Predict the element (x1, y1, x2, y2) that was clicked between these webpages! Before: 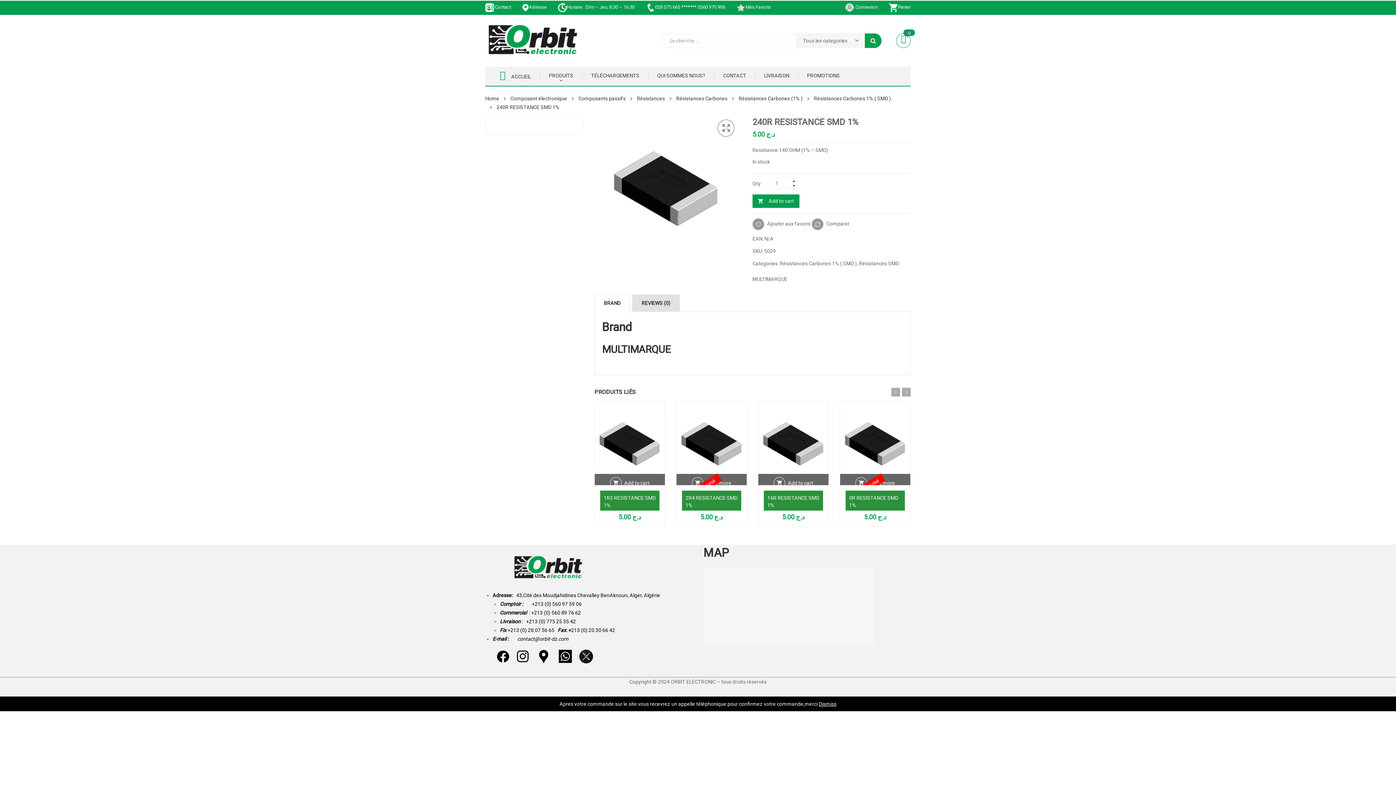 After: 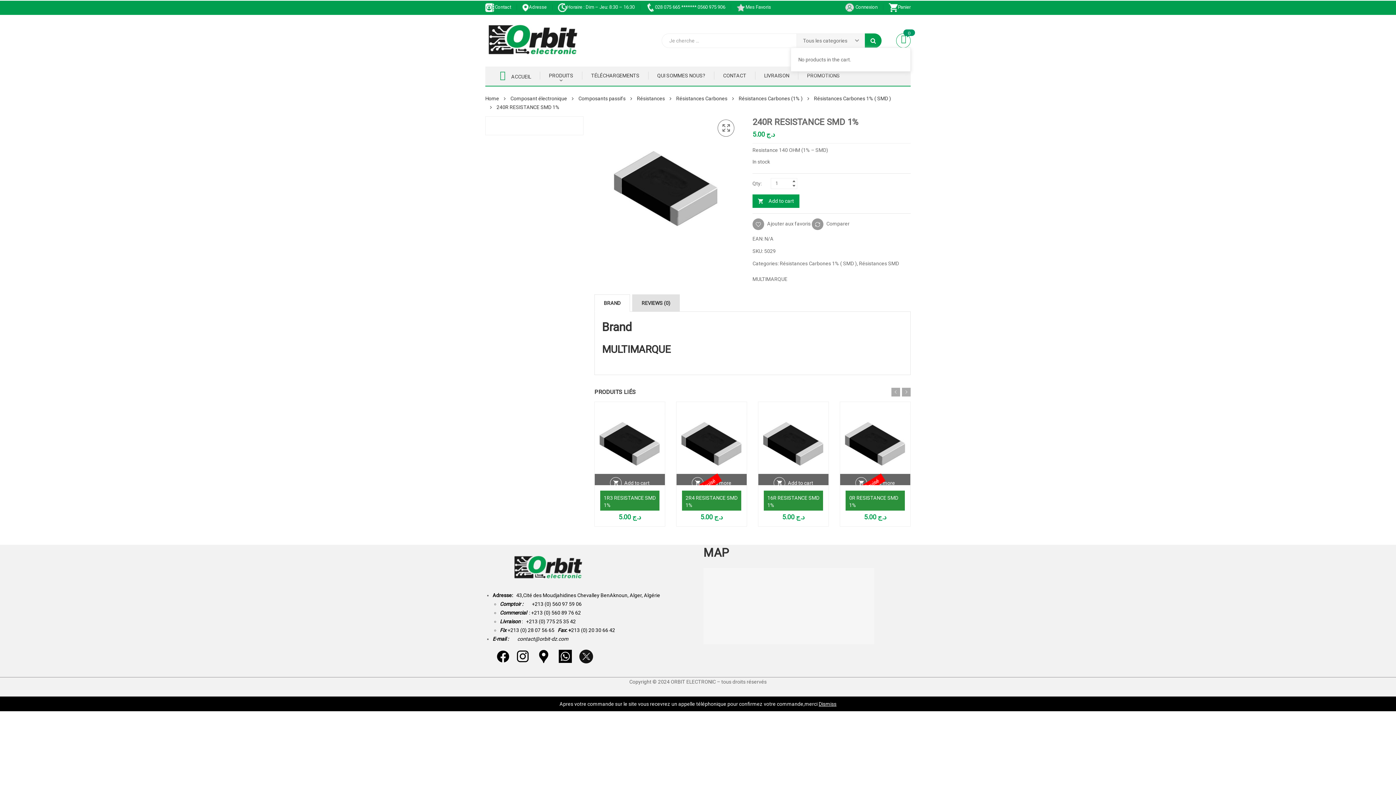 Action: bbox: (896, 33, 910, 47) label: 0